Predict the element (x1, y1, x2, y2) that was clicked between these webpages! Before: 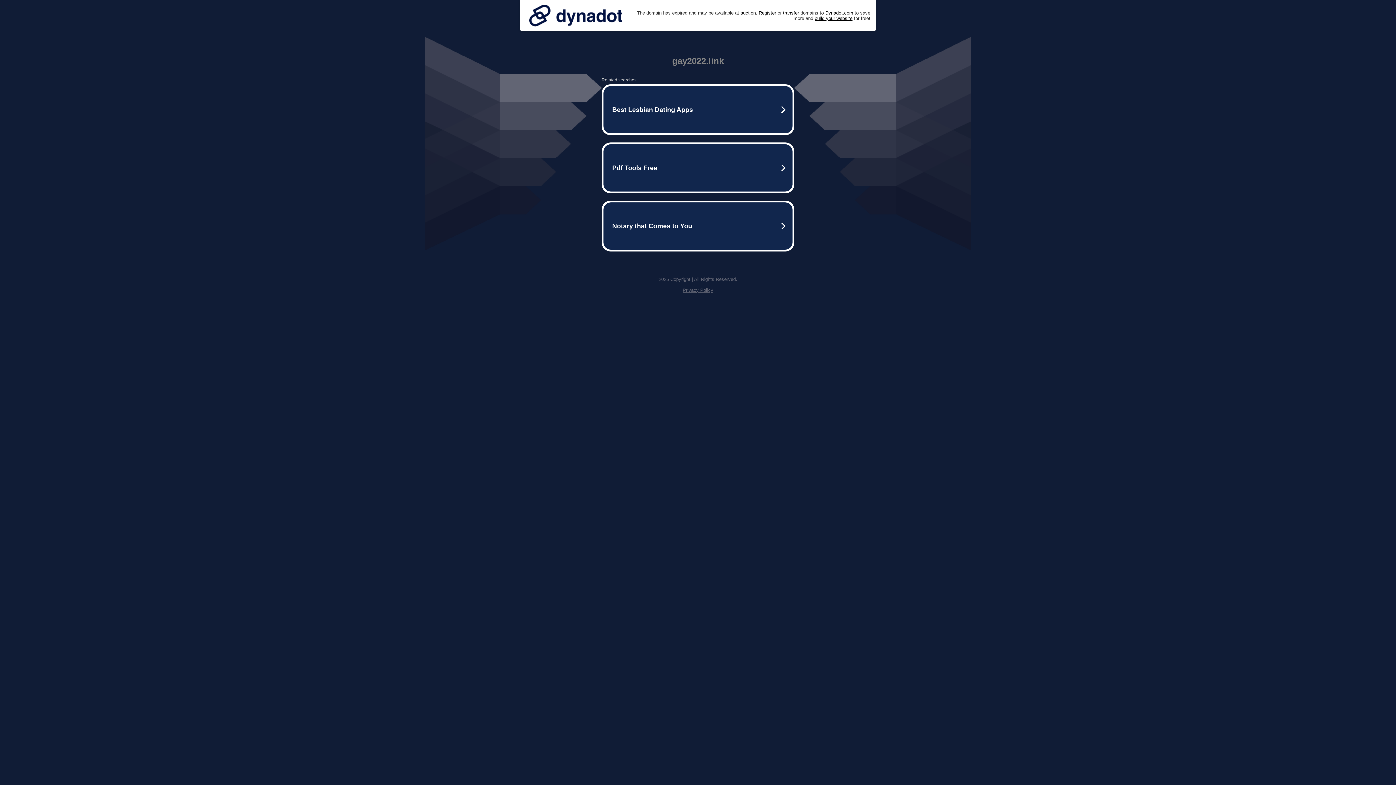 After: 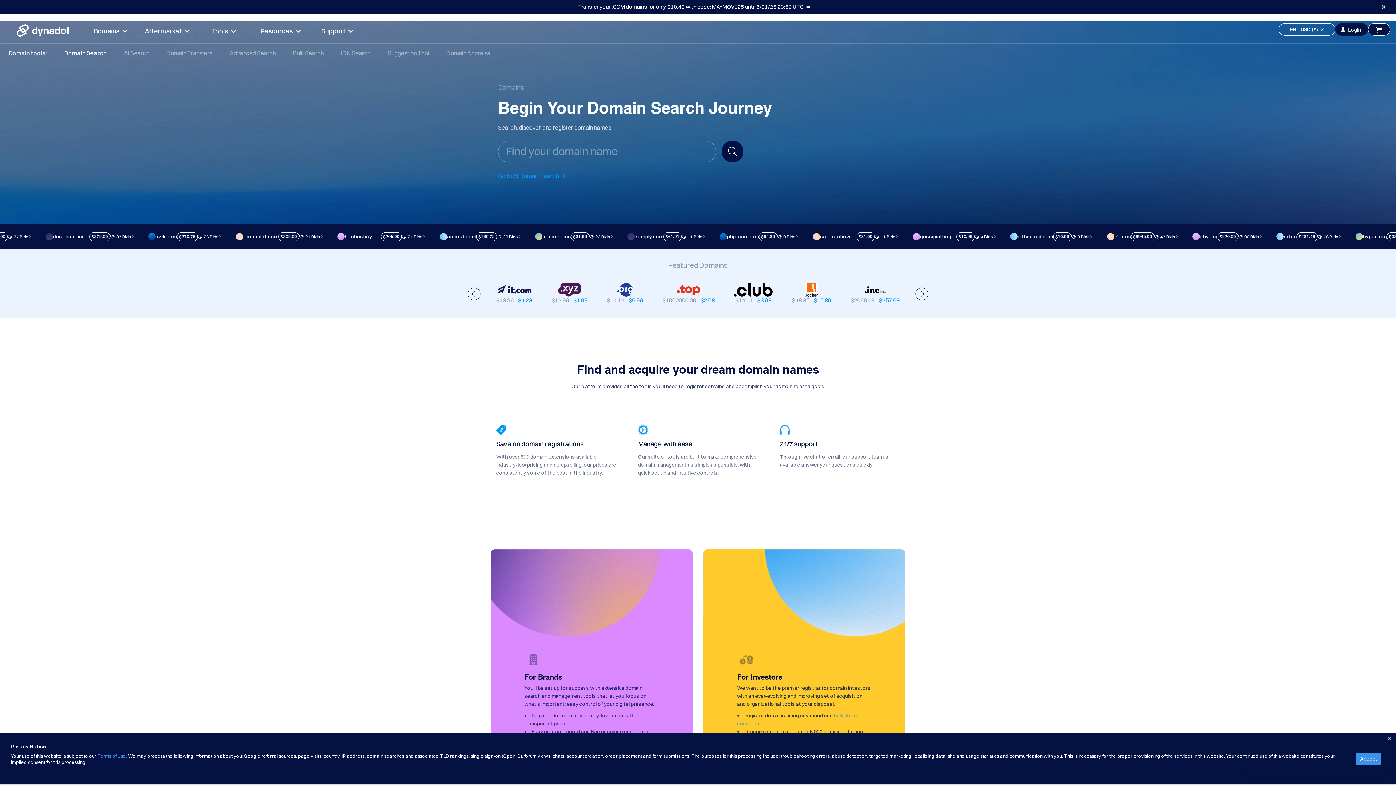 Action: label: Register bbox: (758, 10, 776, 15)